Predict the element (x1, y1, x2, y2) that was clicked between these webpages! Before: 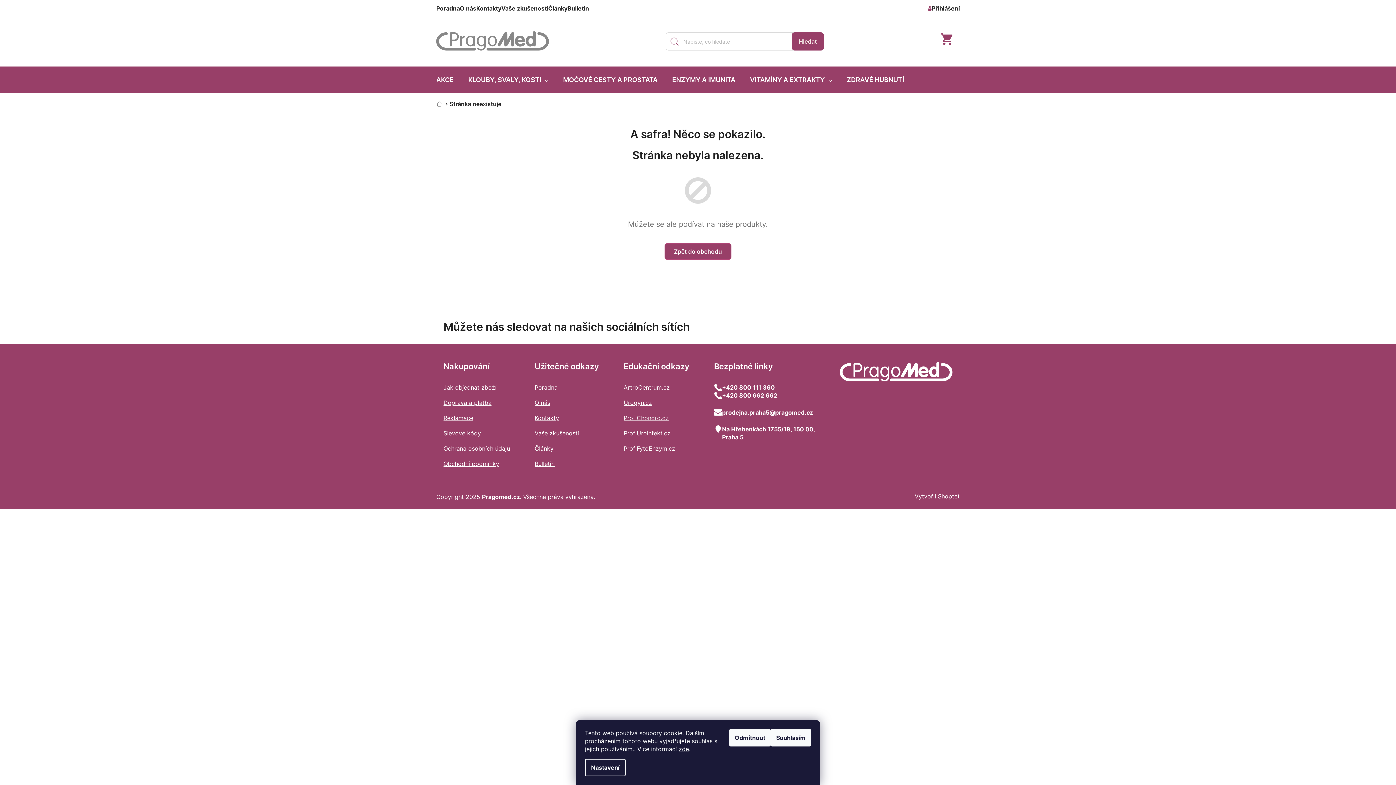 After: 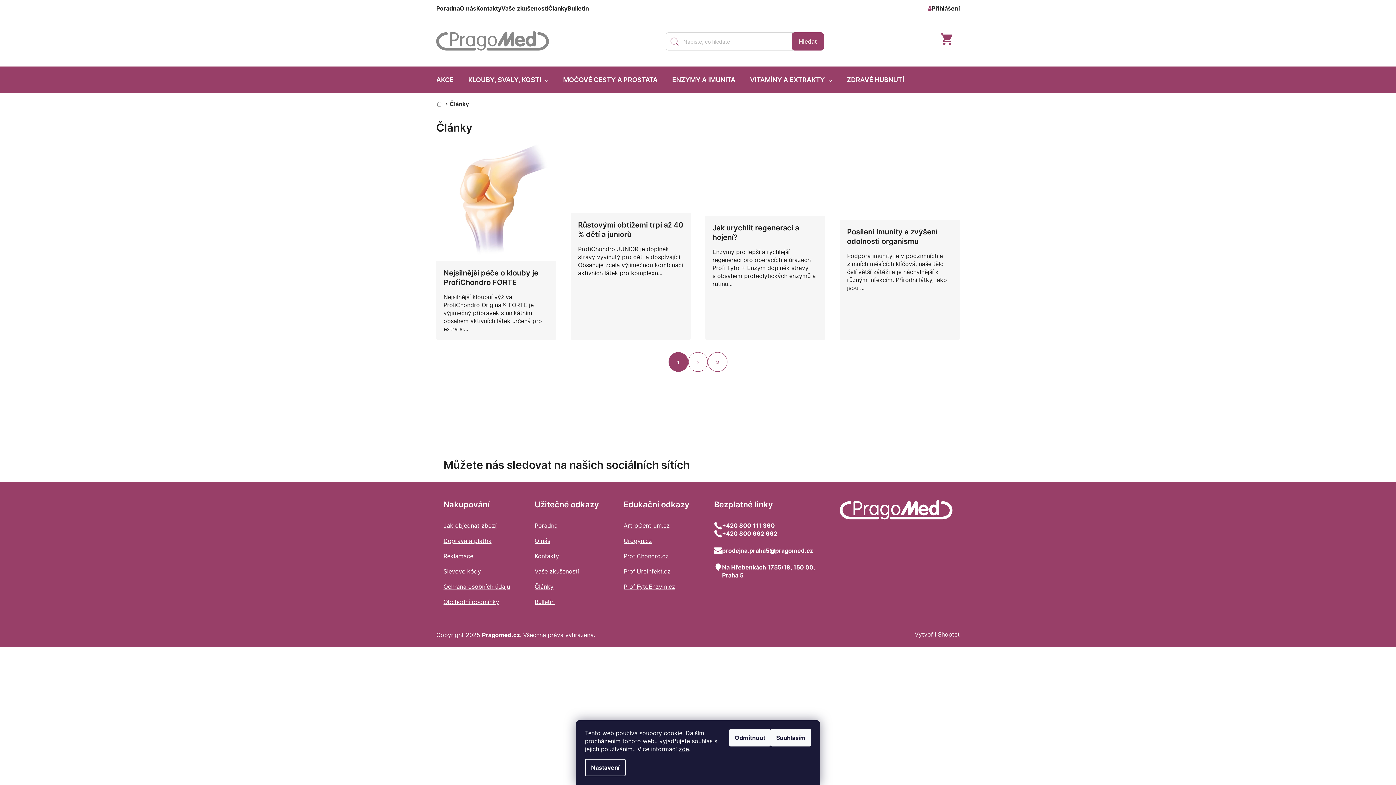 Action: label: Články bbox: (534, 445, 553, 452)